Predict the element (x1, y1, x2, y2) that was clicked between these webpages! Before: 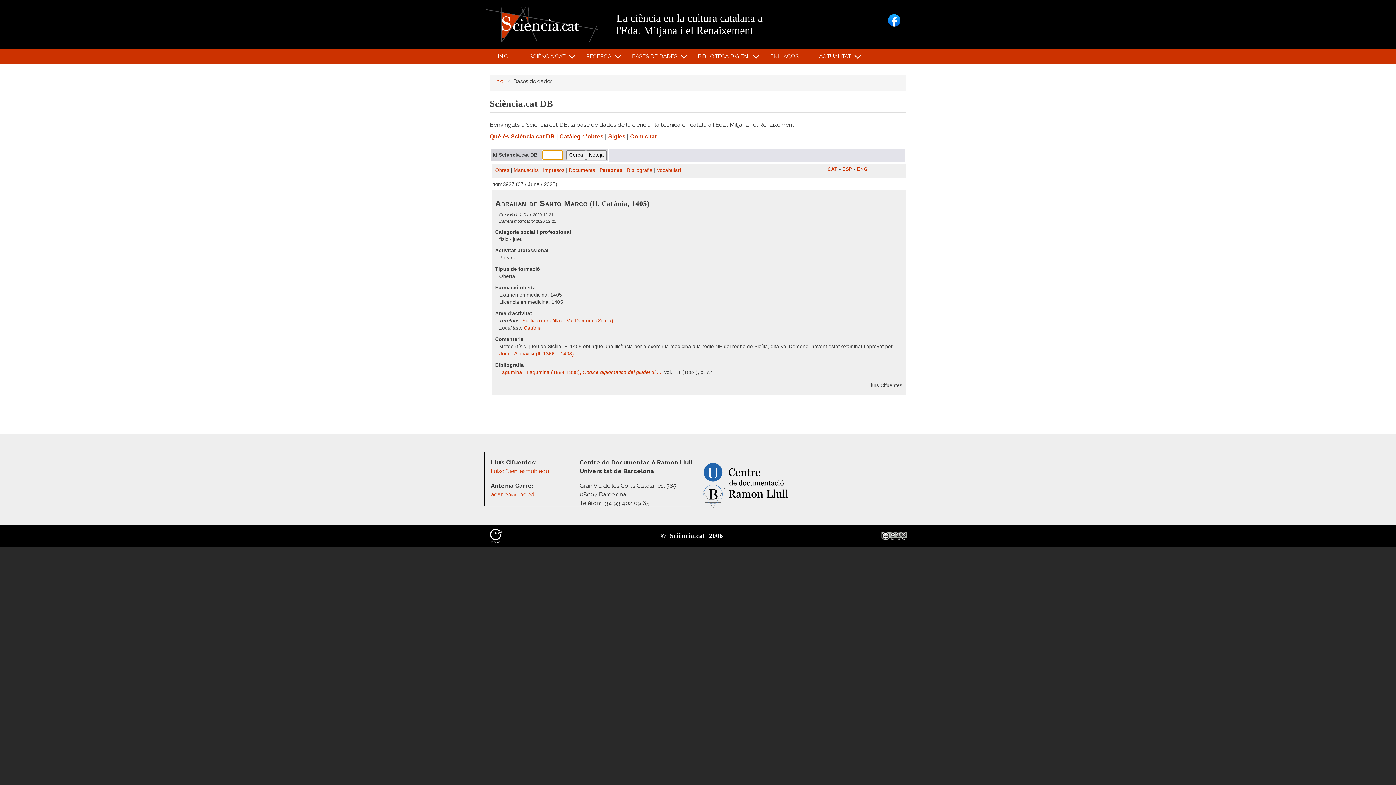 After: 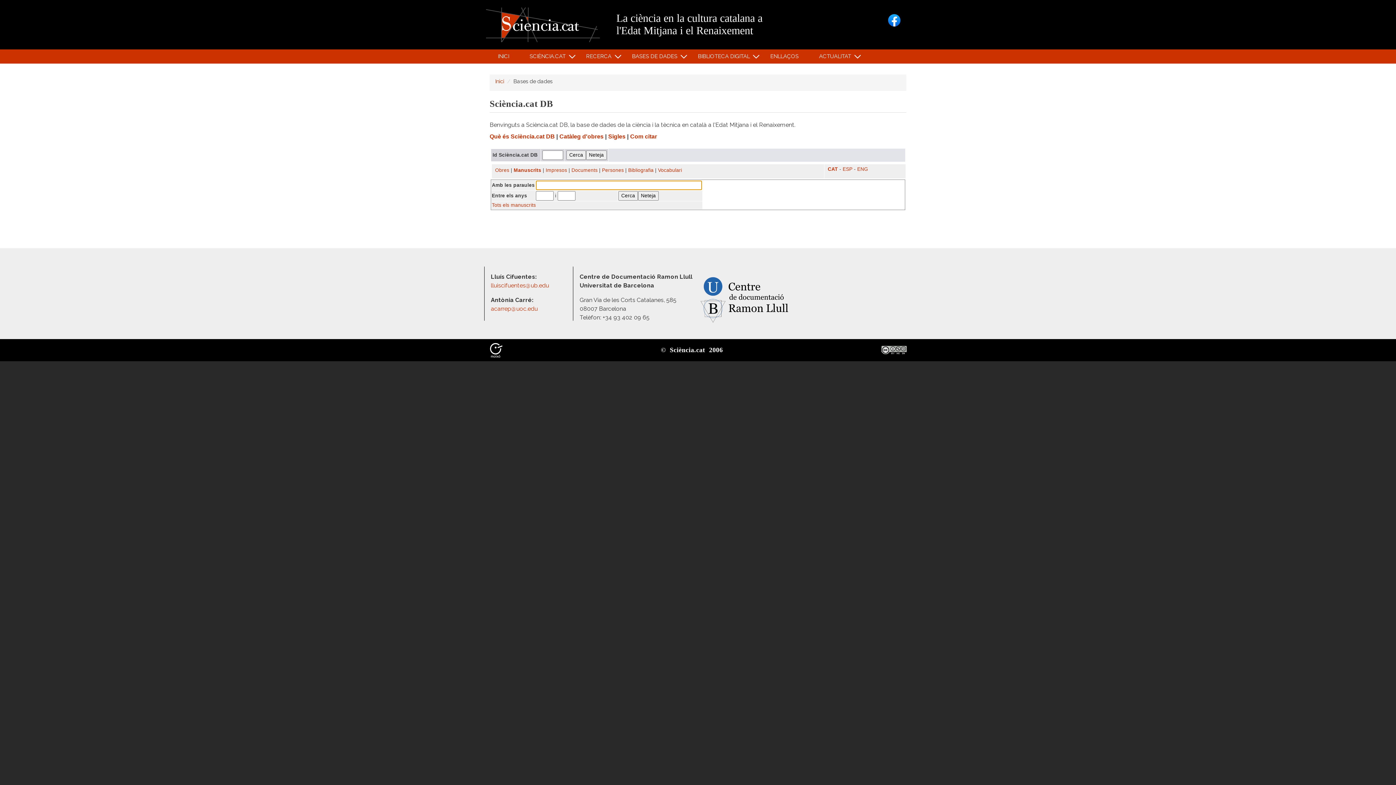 Action: label: Manuscrits bbox: (513, 167, 538, 173)